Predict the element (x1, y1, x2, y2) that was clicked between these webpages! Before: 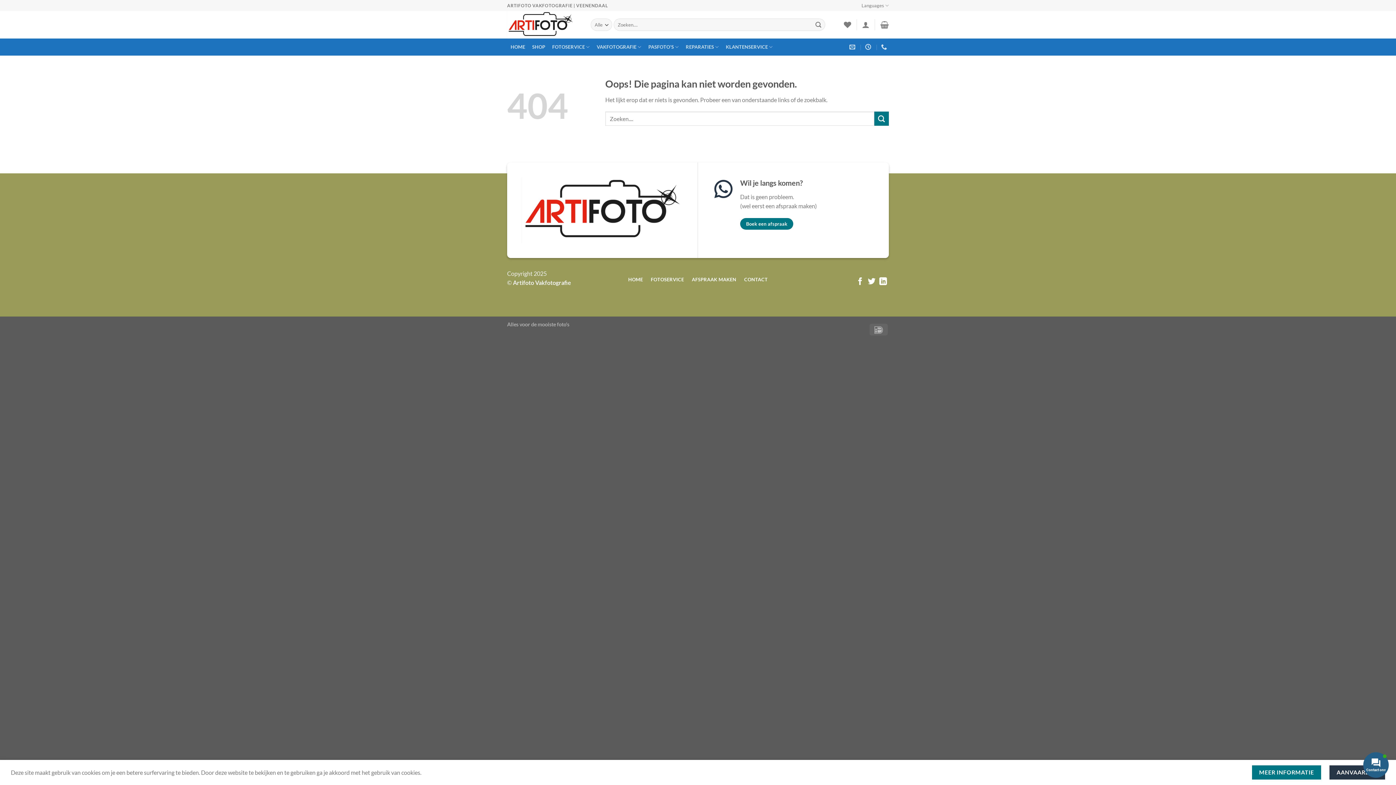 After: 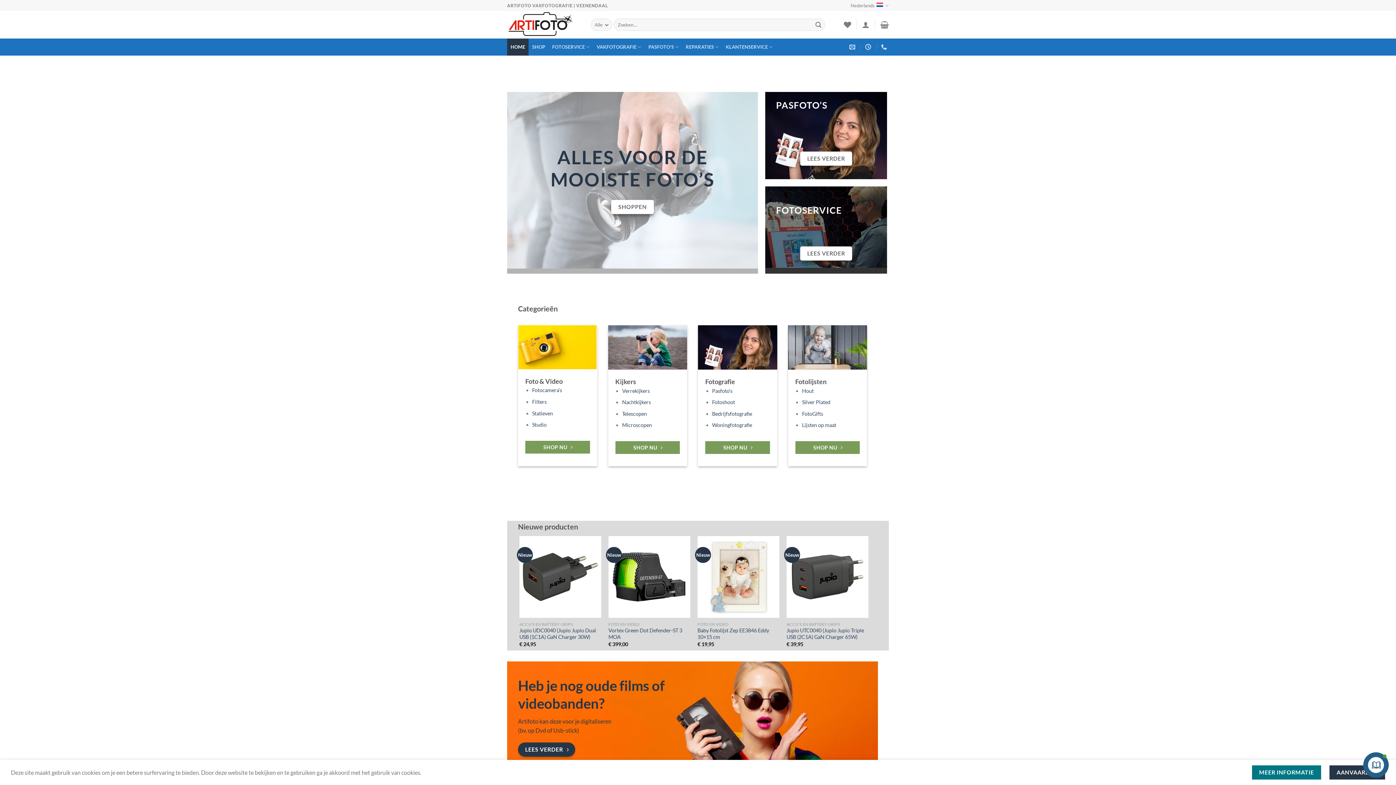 Action: bbox: (627, 273, 644, 285) label: HOME